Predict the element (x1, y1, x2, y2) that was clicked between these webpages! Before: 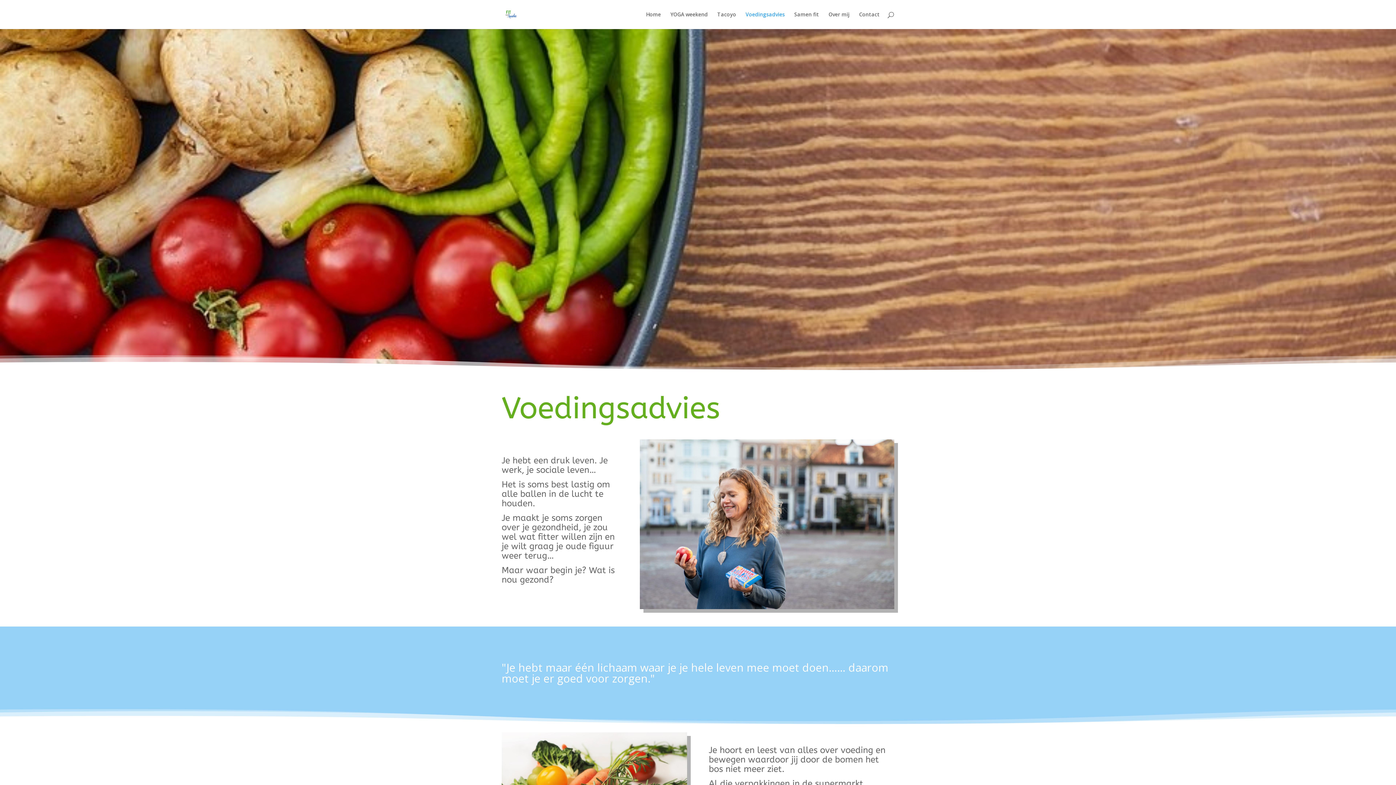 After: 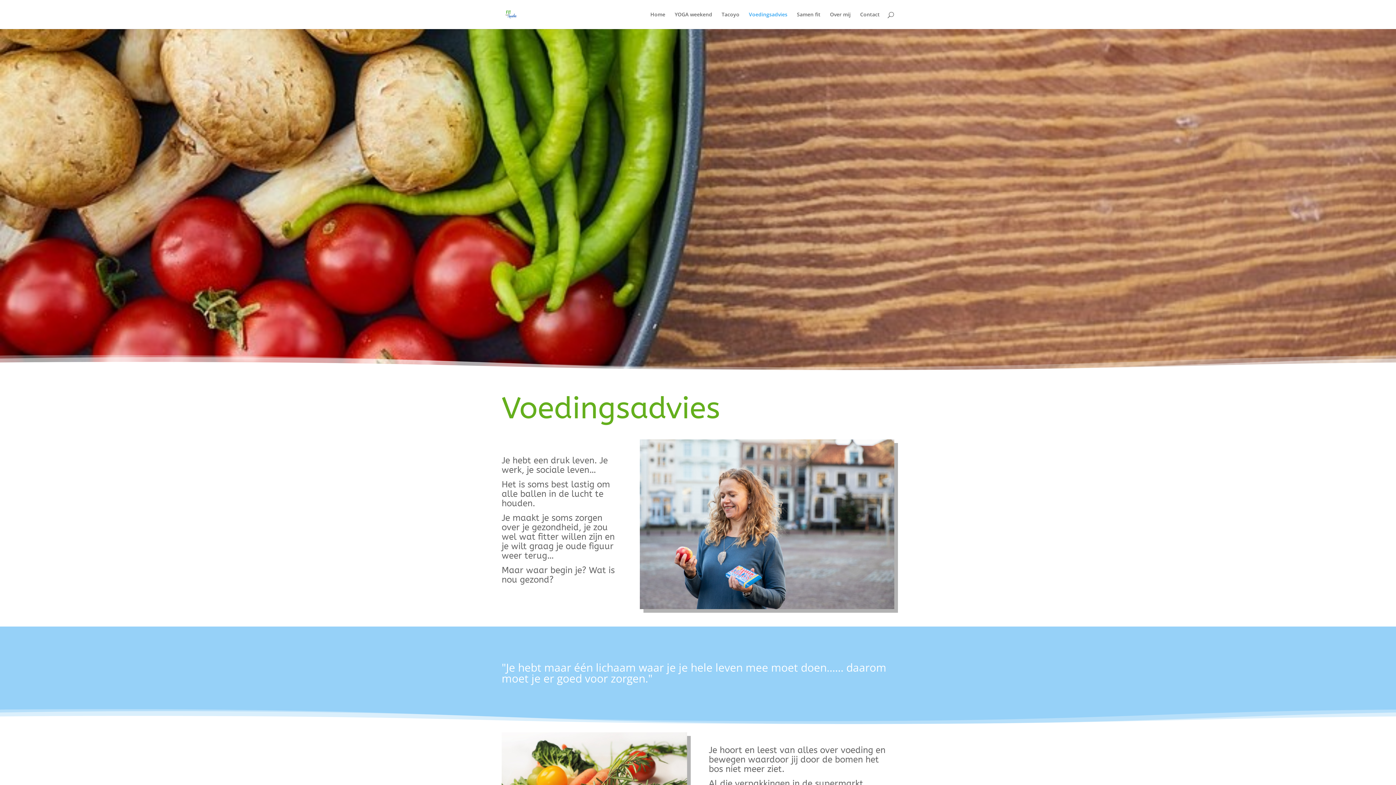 Action: label: Voedingsadvies bbox: (745, 12, 785, 29)